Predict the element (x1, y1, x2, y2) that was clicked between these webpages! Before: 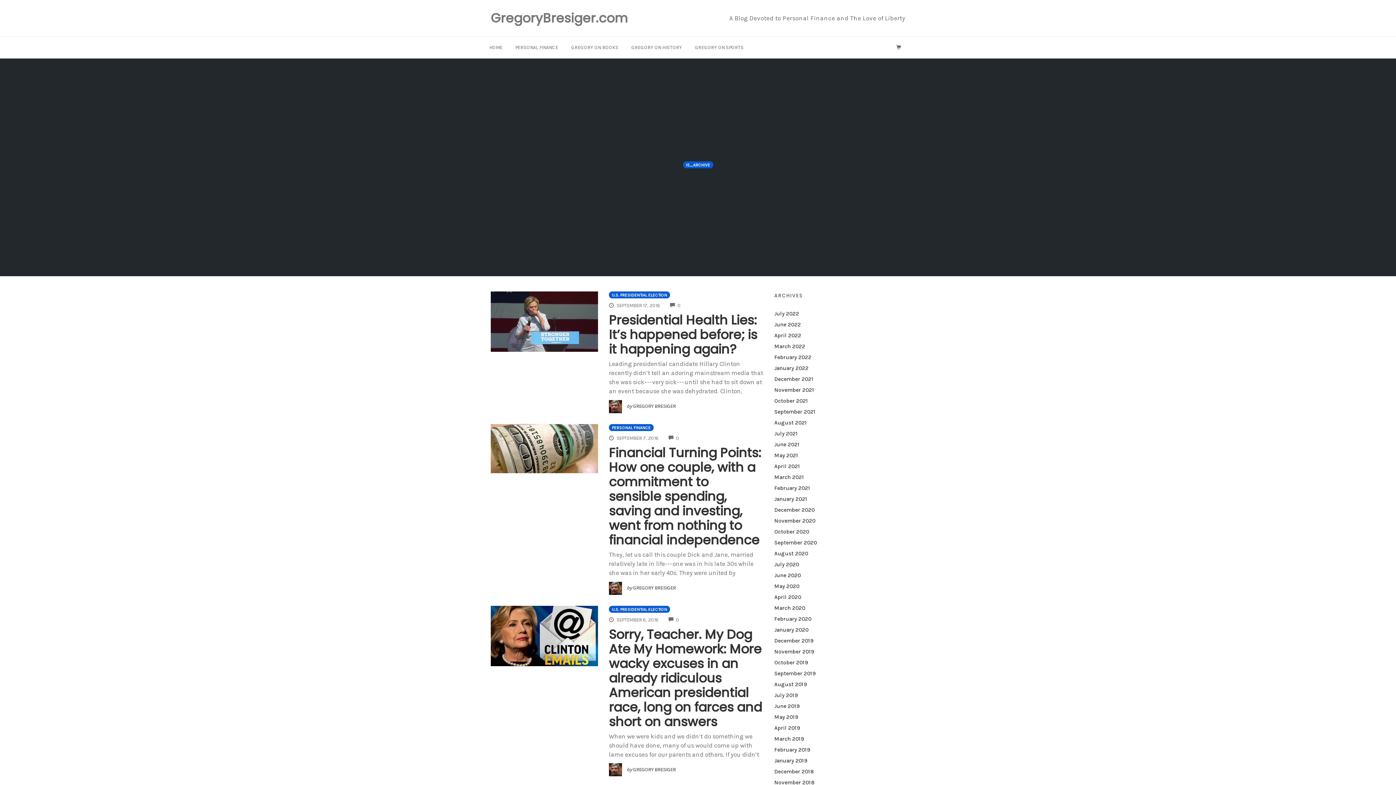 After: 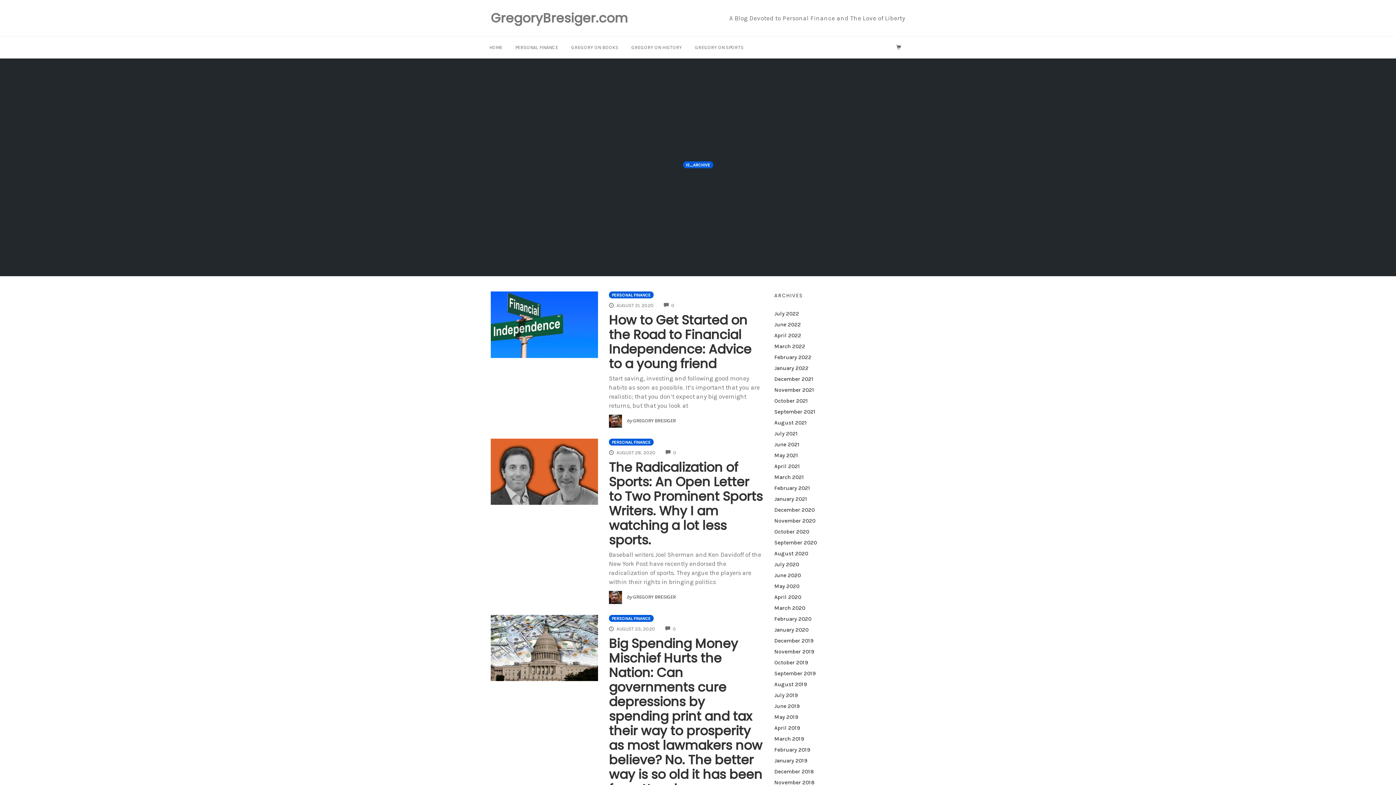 Action: label: August 2020 bbox: (774, 550, 808, 557)